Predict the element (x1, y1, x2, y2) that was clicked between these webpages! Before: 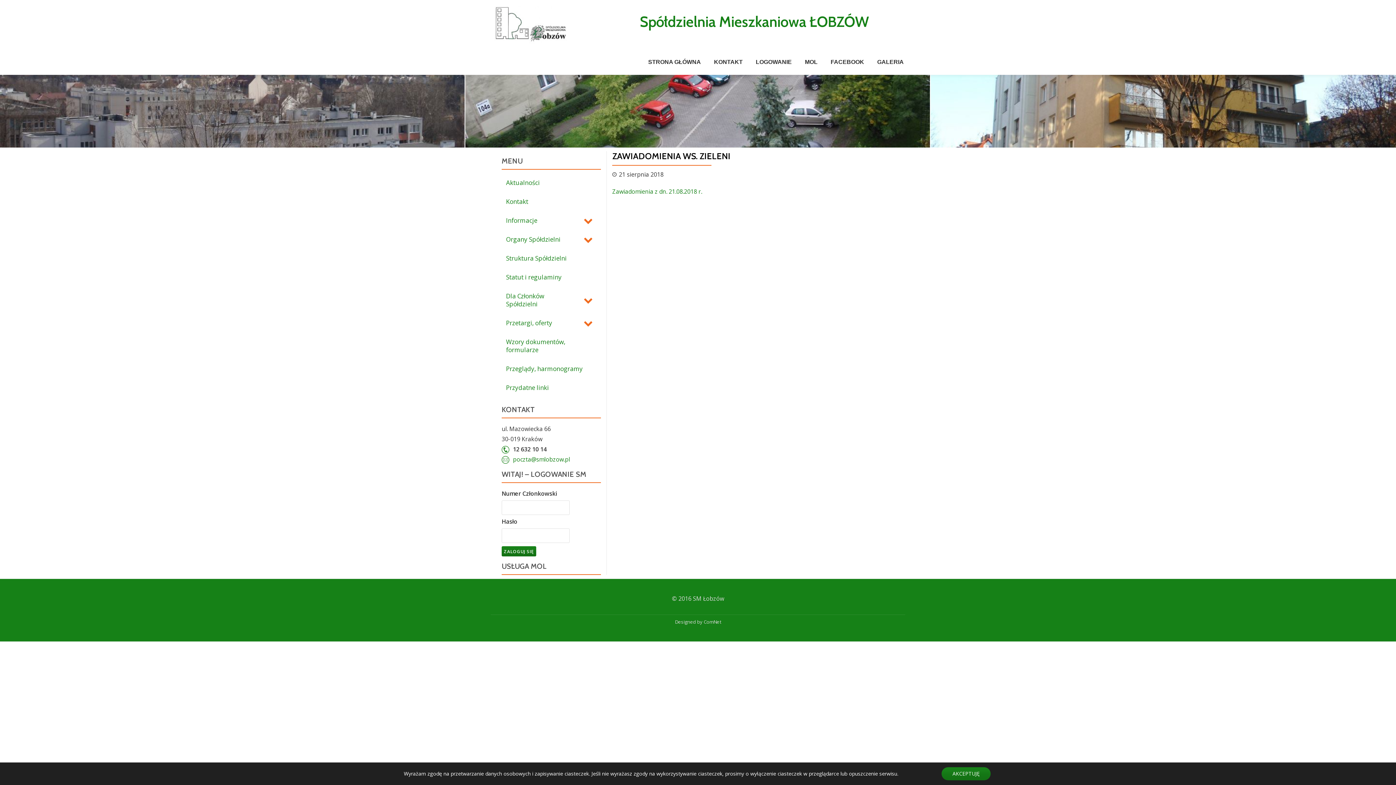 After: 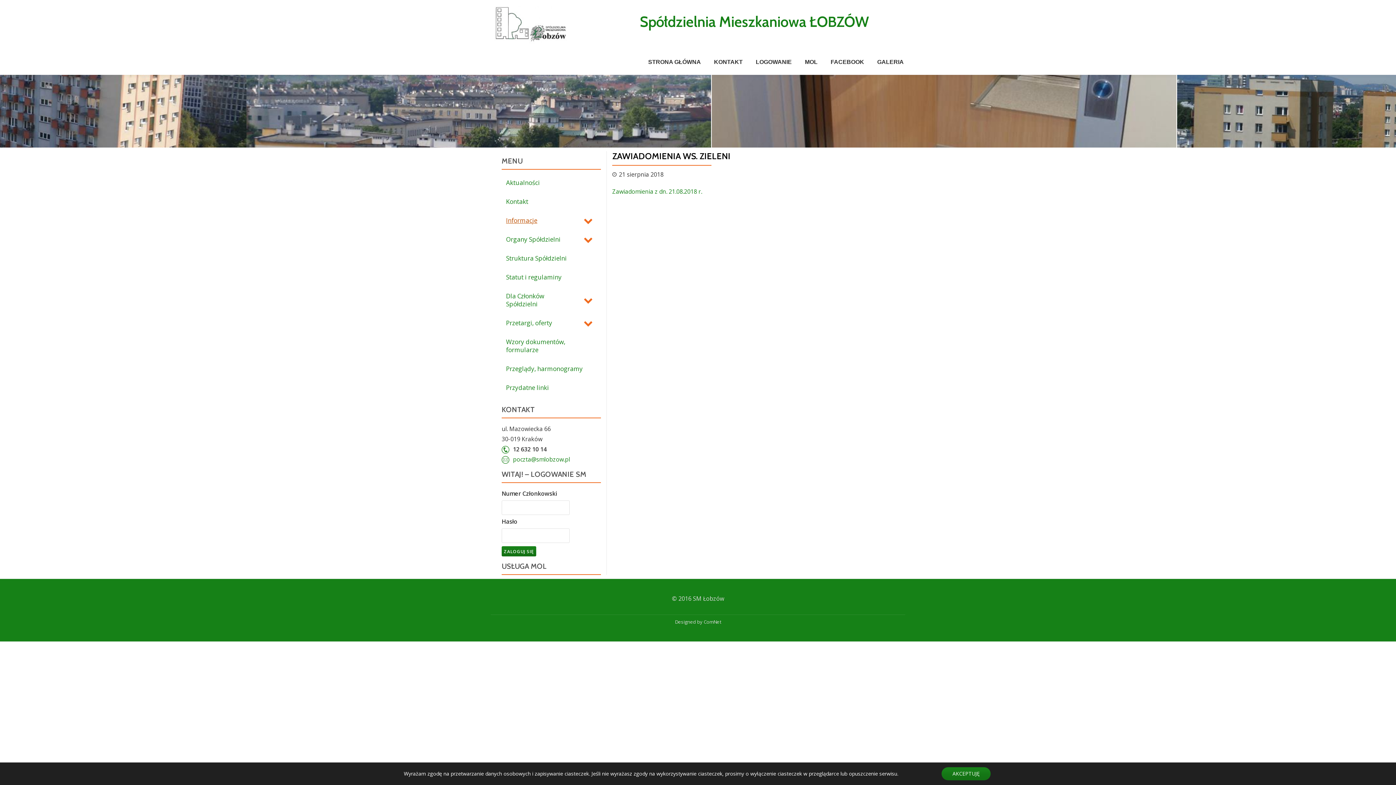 Action: label: Informacje bbox: (501, 212, 601, 229)